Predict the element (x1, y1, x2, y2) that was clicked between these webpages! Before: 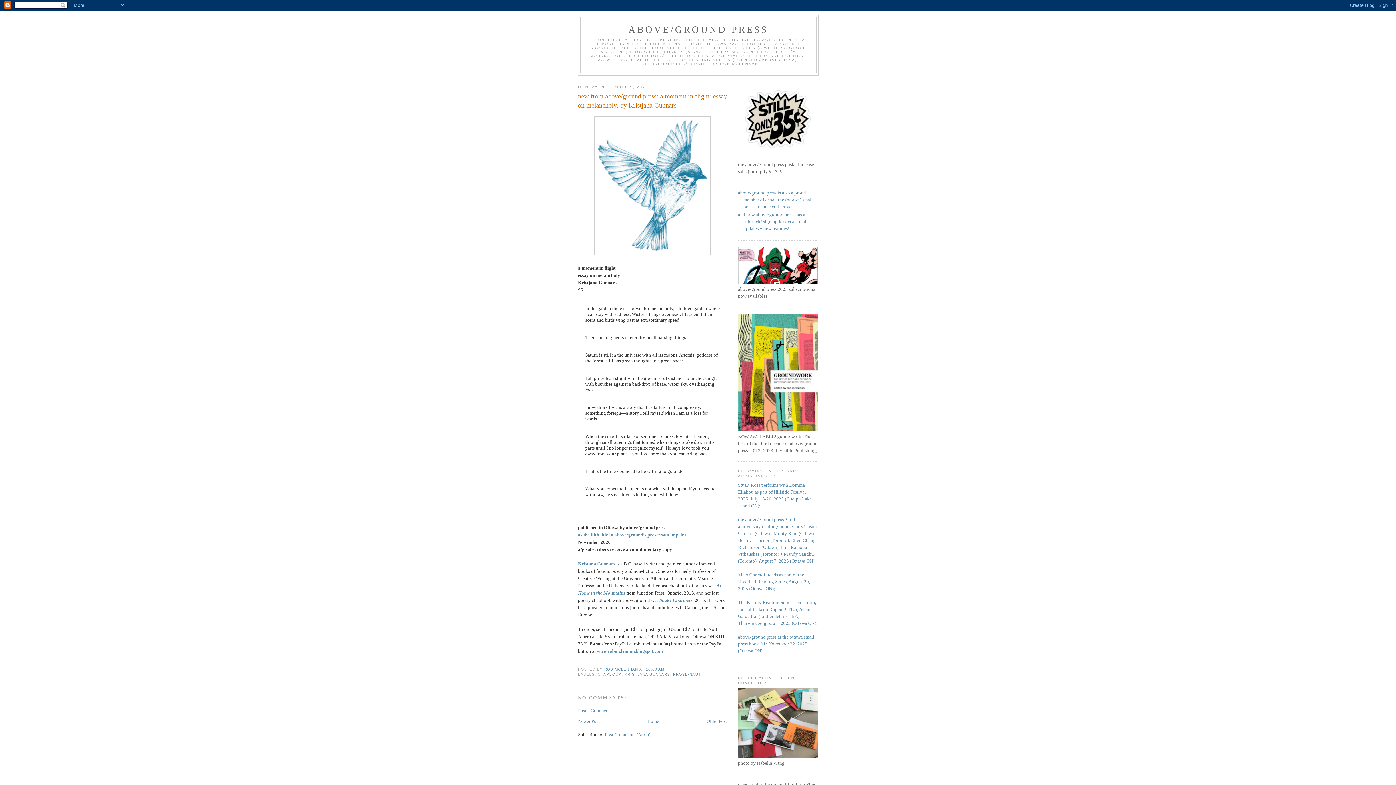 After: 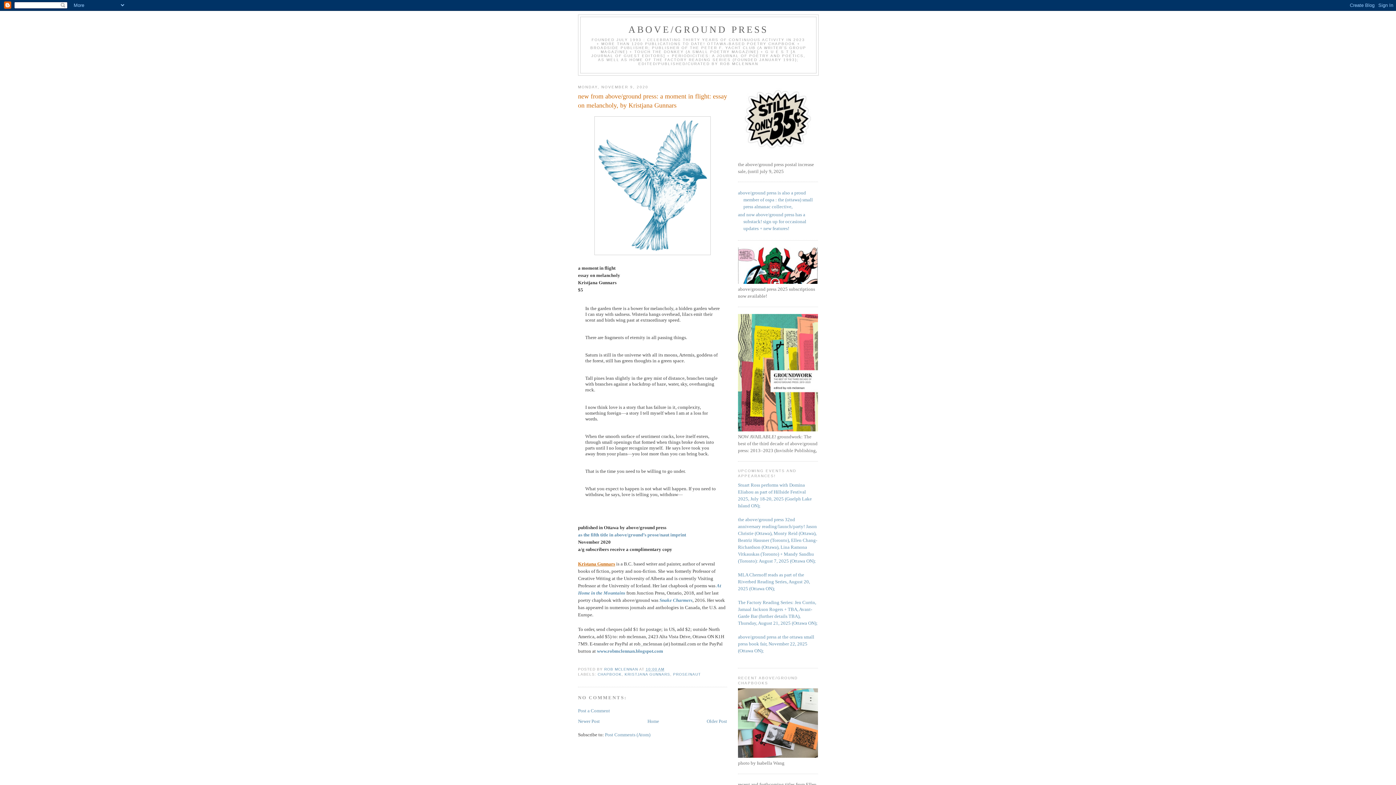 Action: label: Kristana Gunnars bbox: (578, 561, 615, 566)